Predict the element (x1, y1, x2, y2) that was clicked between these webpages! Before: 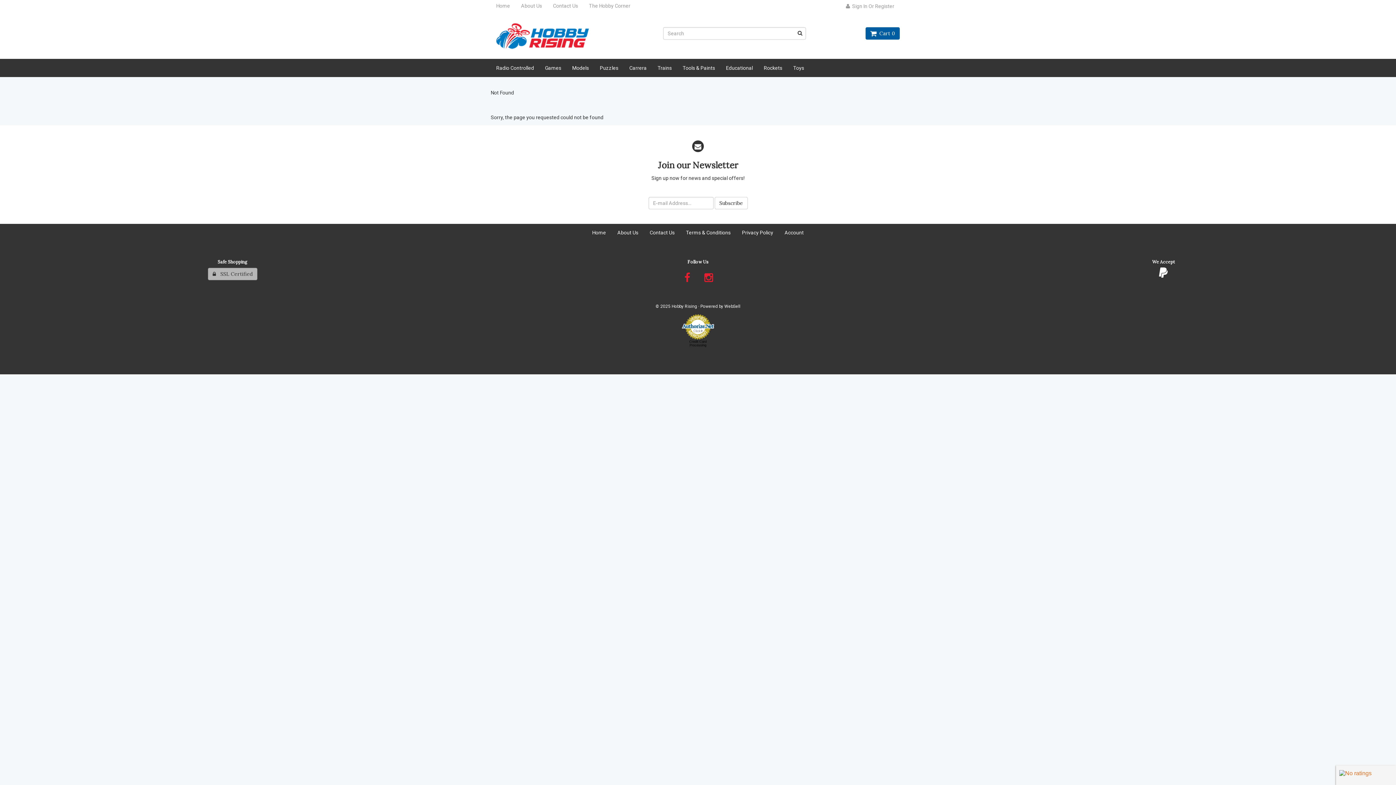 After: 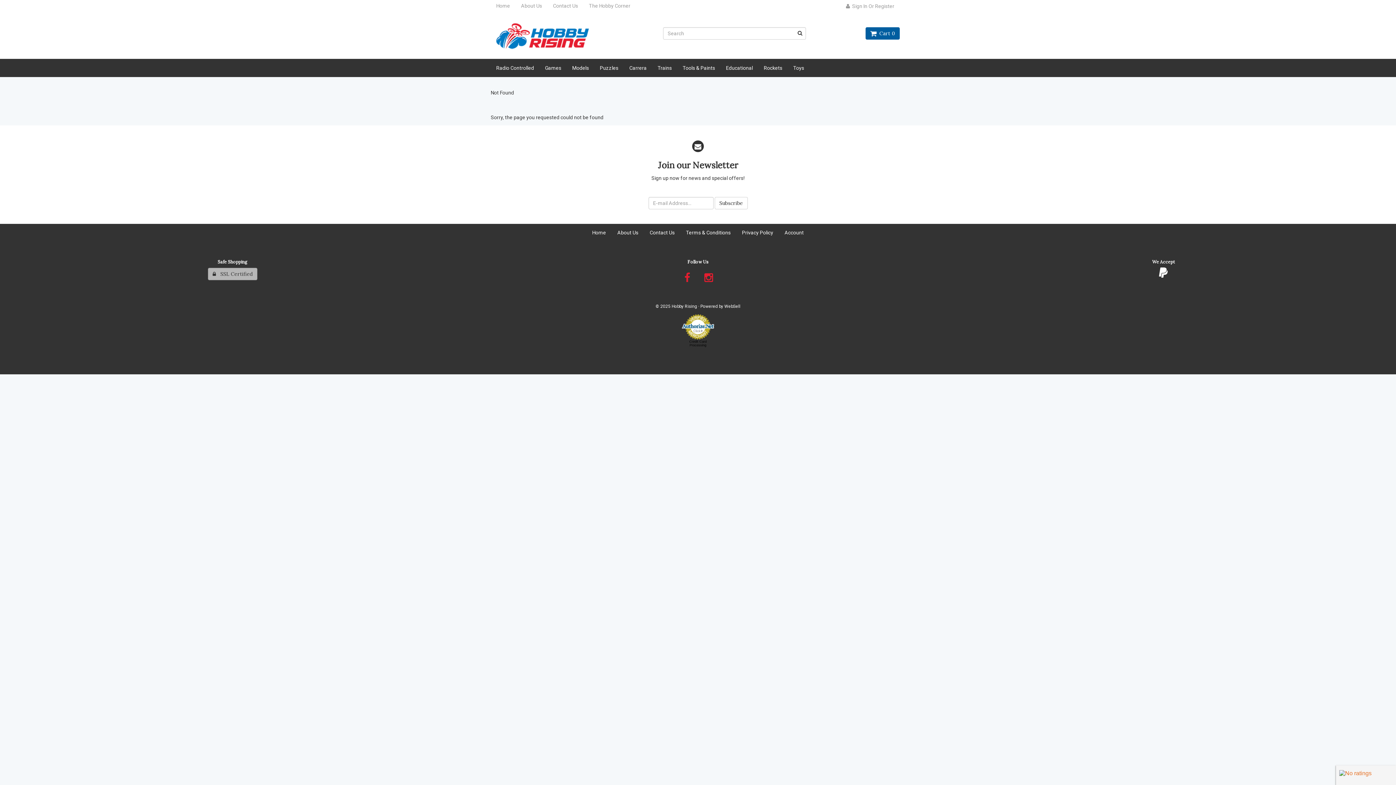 Action: bbox: (681, 324, 714, 328) label:  